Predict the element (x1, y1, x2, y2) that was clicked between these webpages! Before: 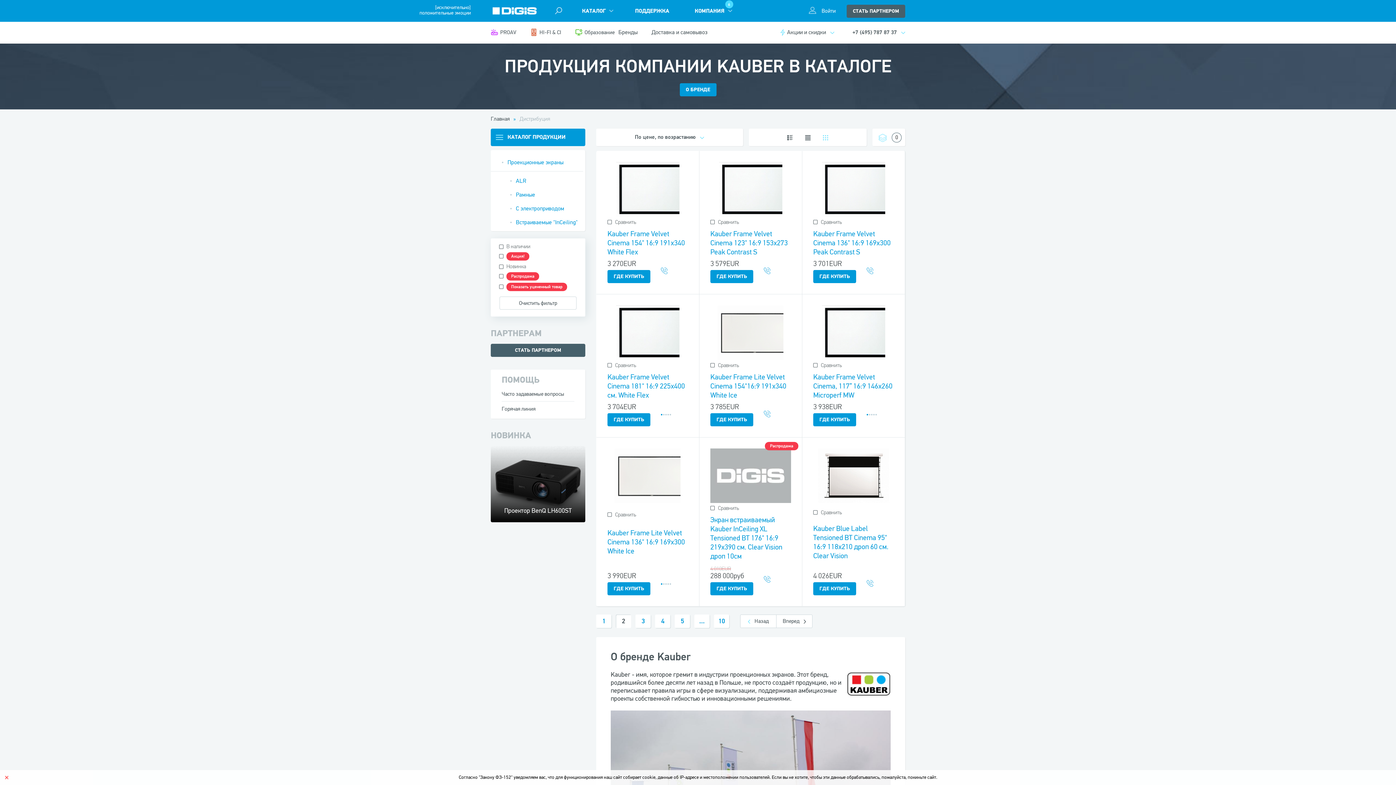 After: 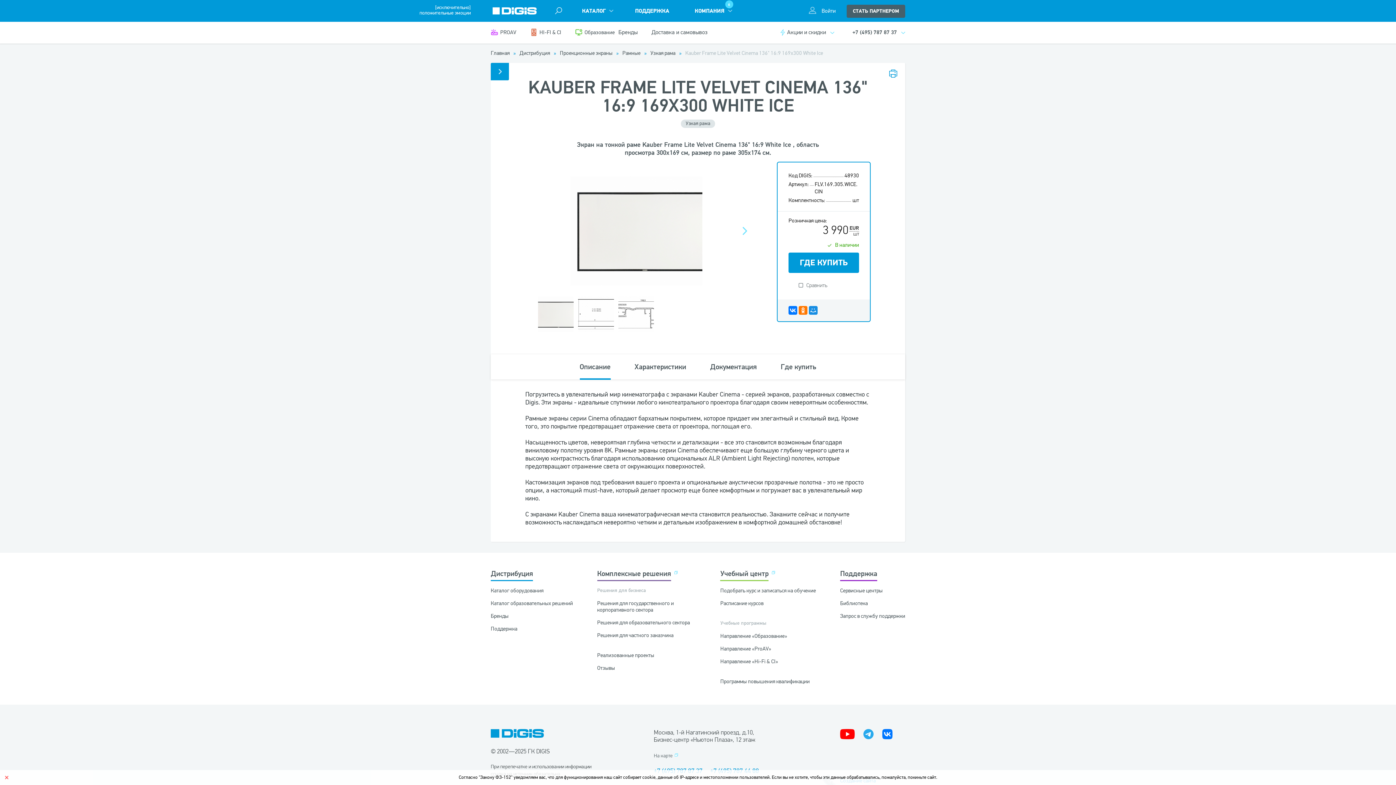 Action: bbox: (607, 448, 688, 503)